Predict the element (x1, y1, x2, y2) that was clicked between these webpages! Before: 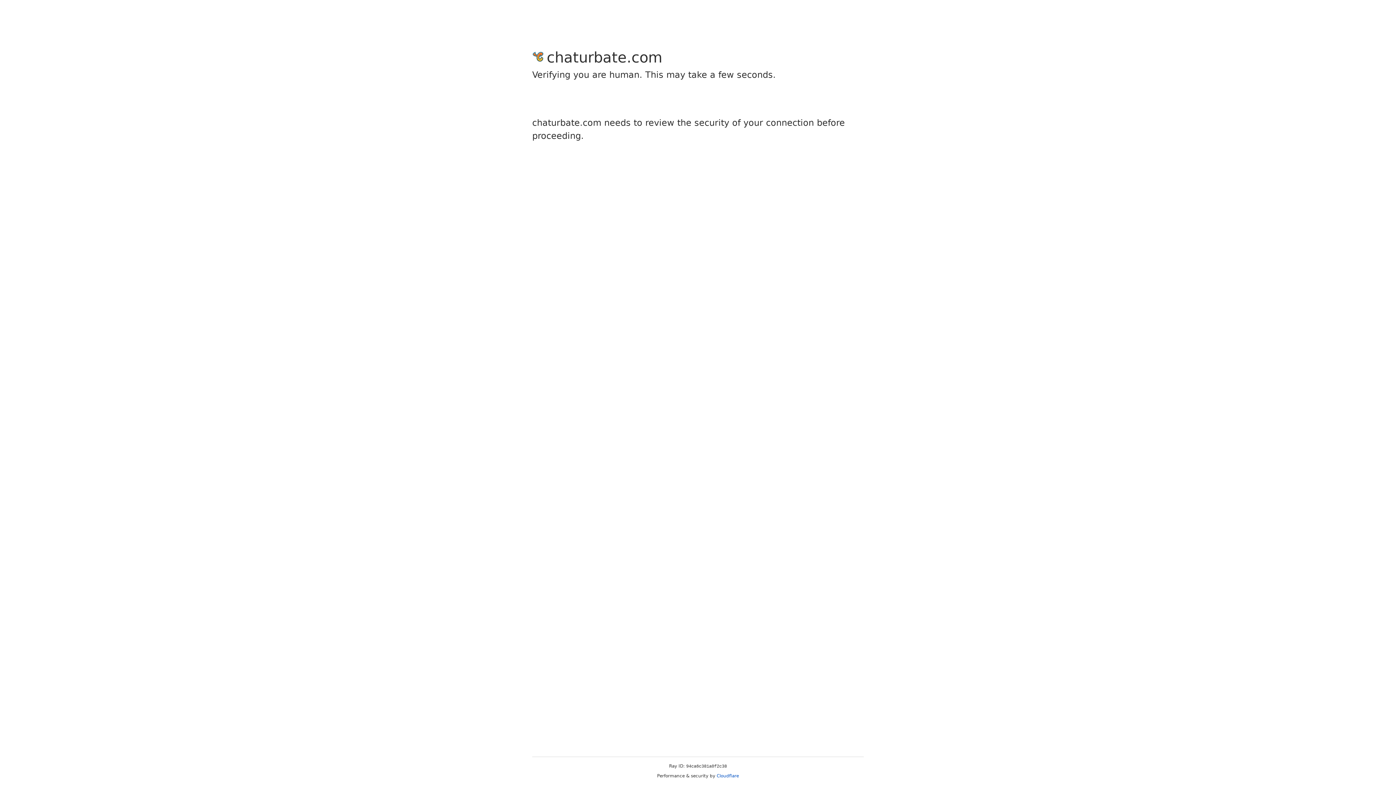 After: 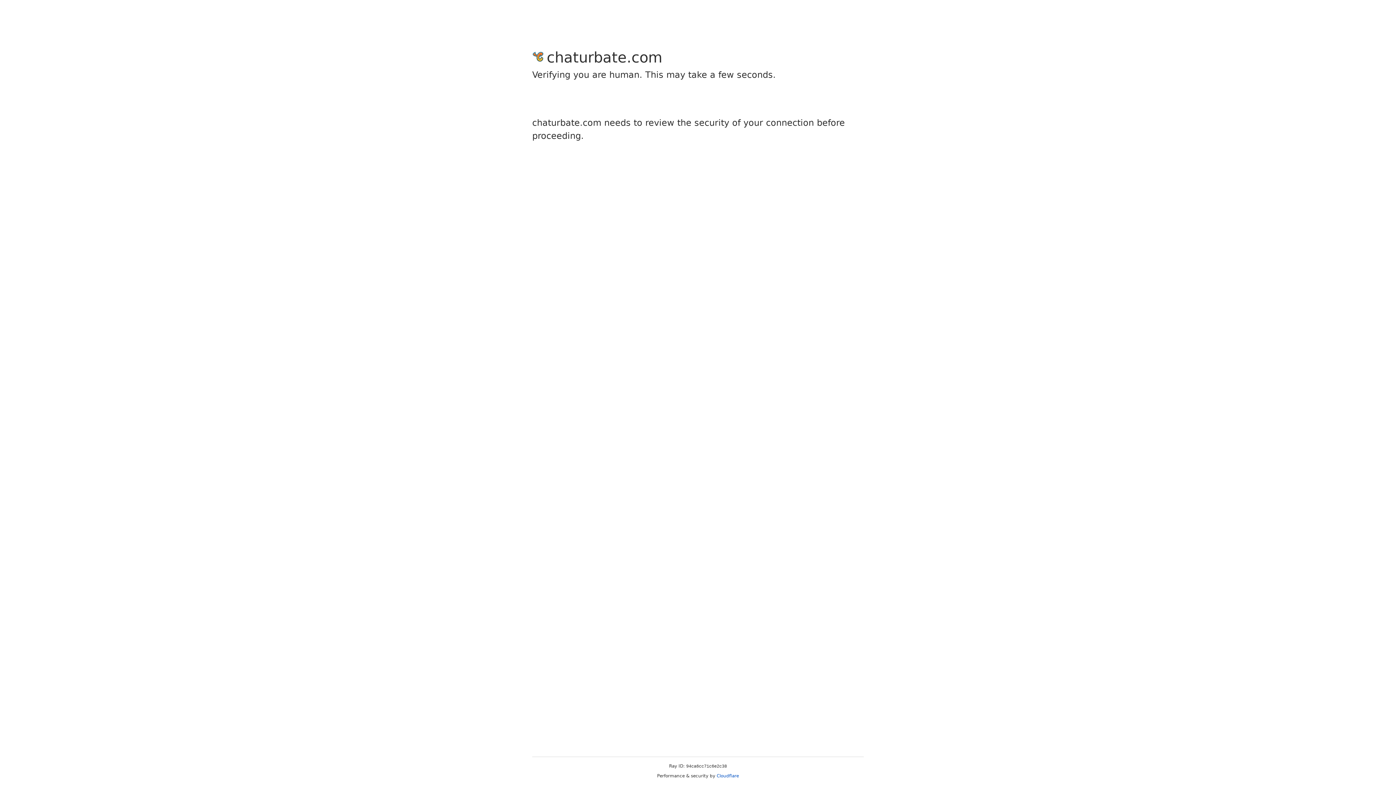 Action: label: Cloudflare bbox: (716, 773, 739, 778)